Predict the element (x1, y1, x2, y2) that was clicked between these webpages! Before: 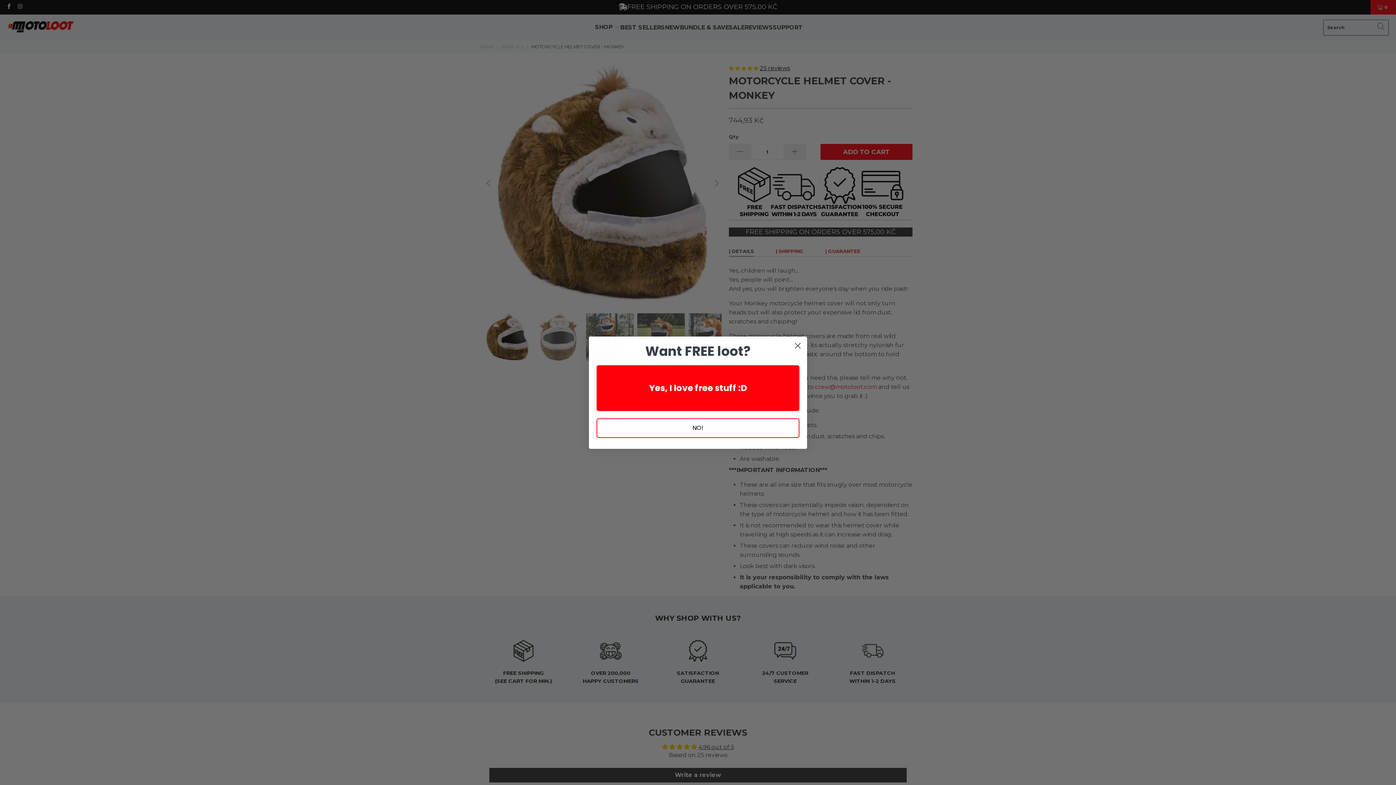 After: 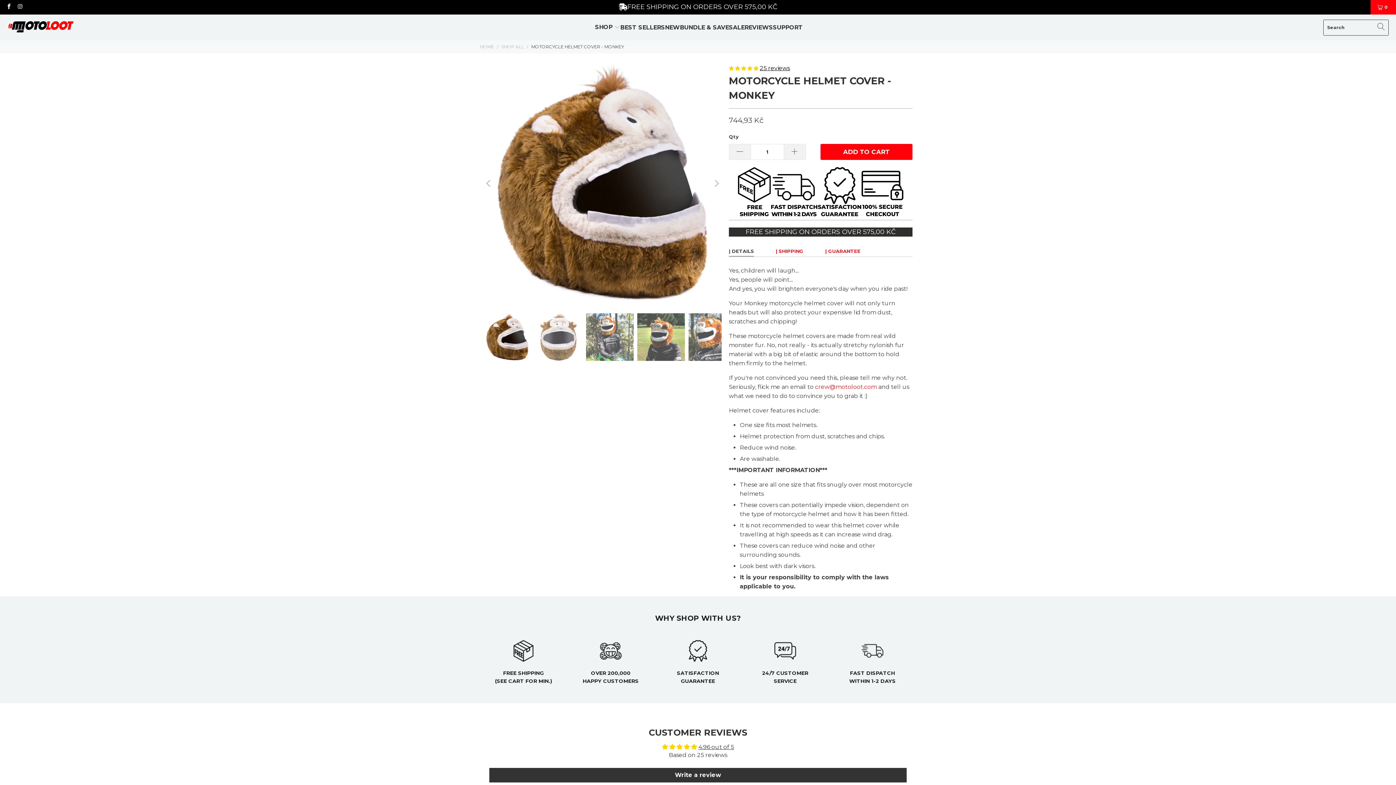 Action: bbox: (791, 339, 804, 352) label: Close dialog